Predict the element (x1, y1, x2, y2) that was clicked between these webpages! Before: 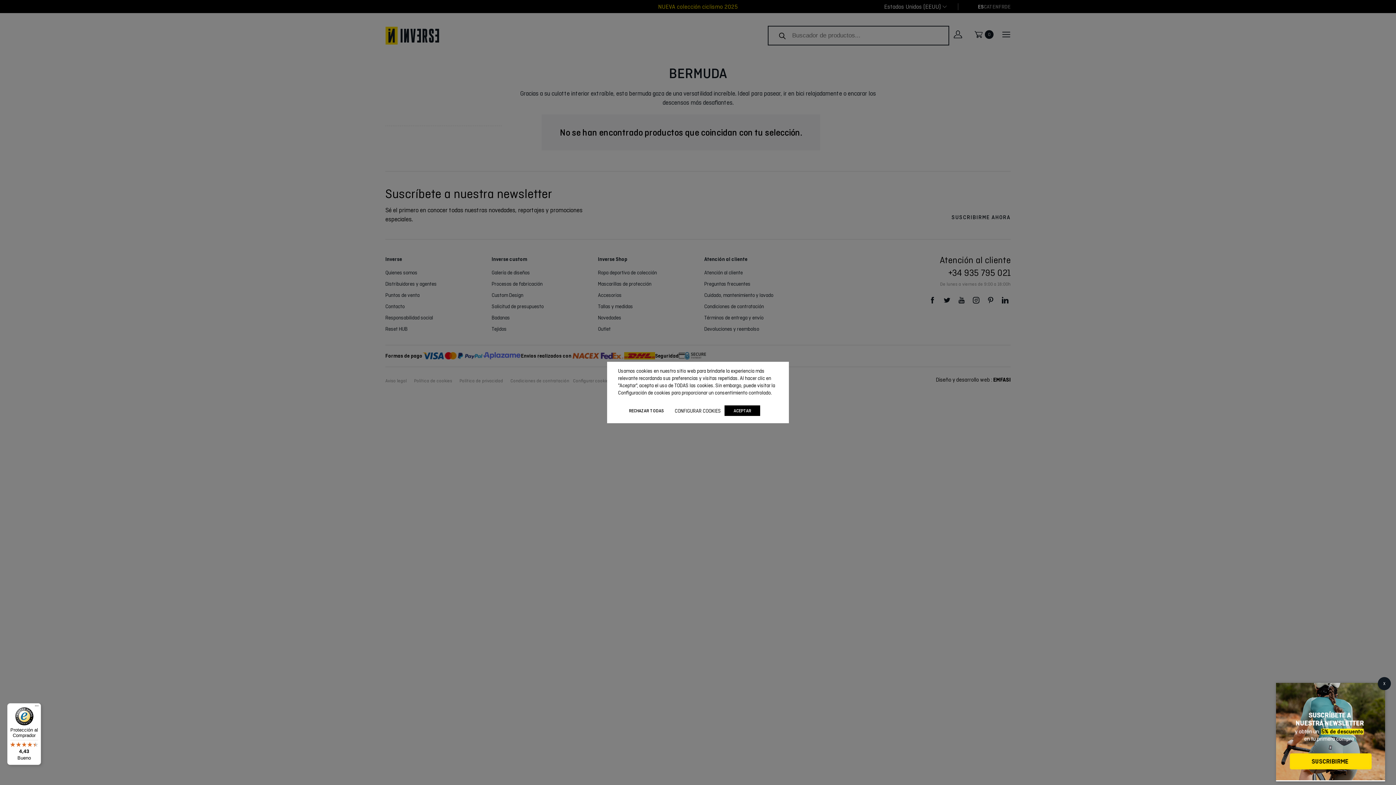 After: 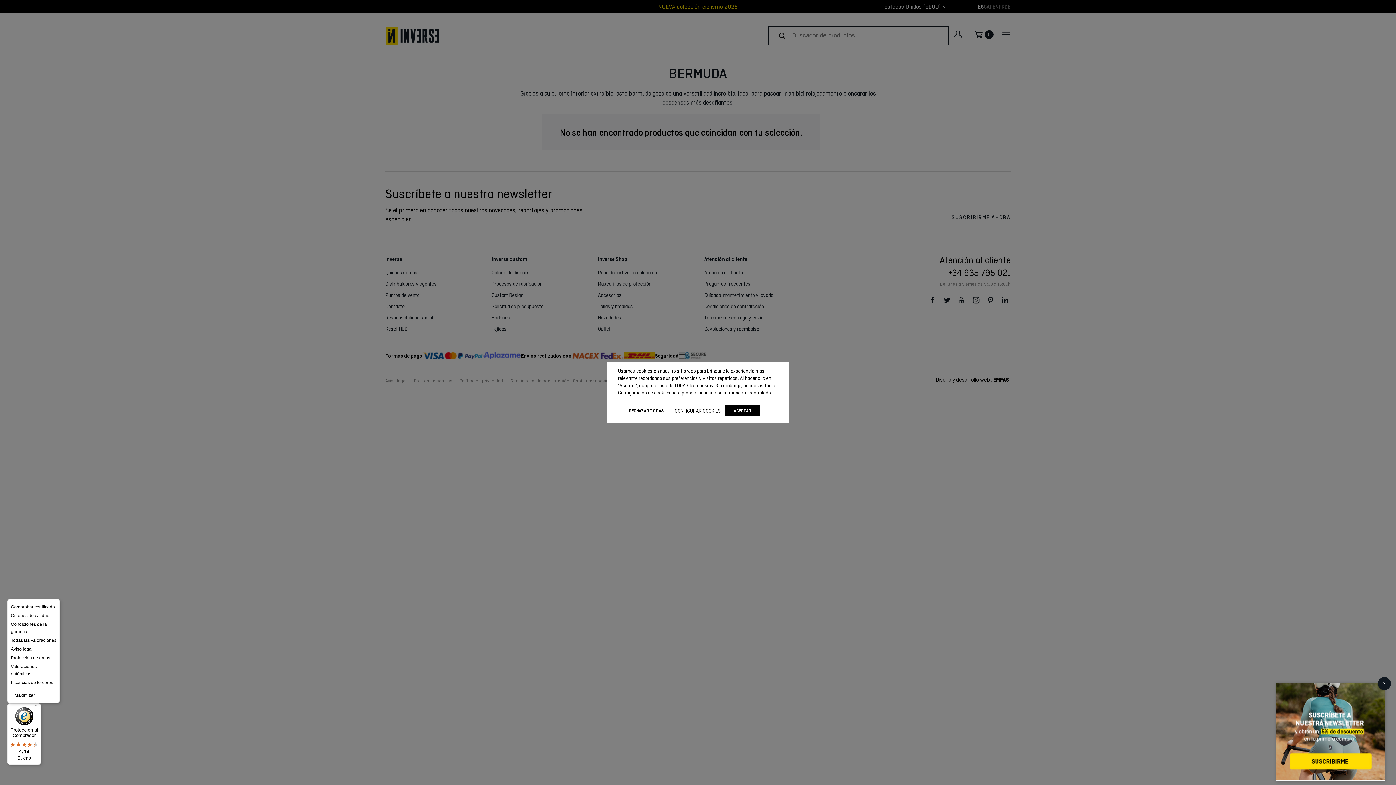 Action: bbox: (32, 703, 41, 712) label: Menú